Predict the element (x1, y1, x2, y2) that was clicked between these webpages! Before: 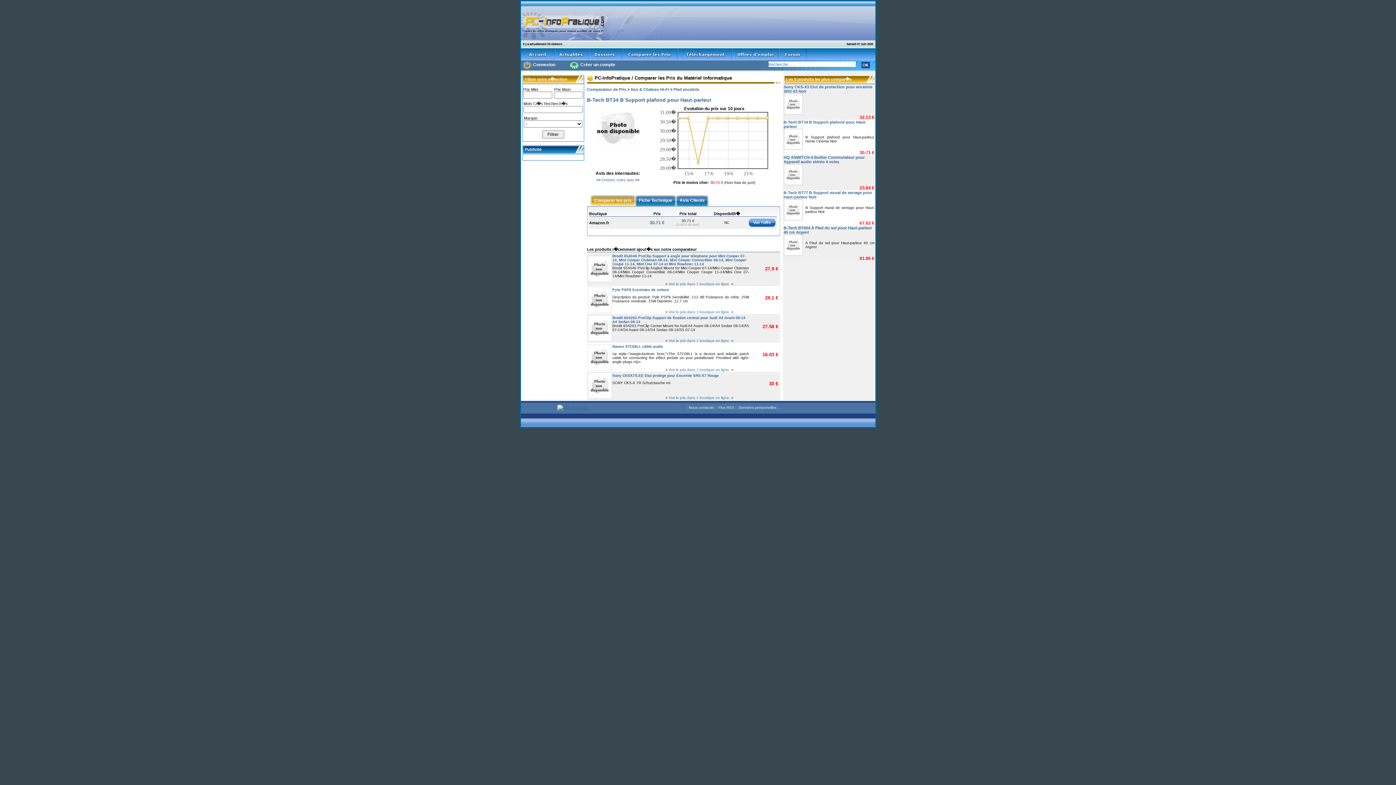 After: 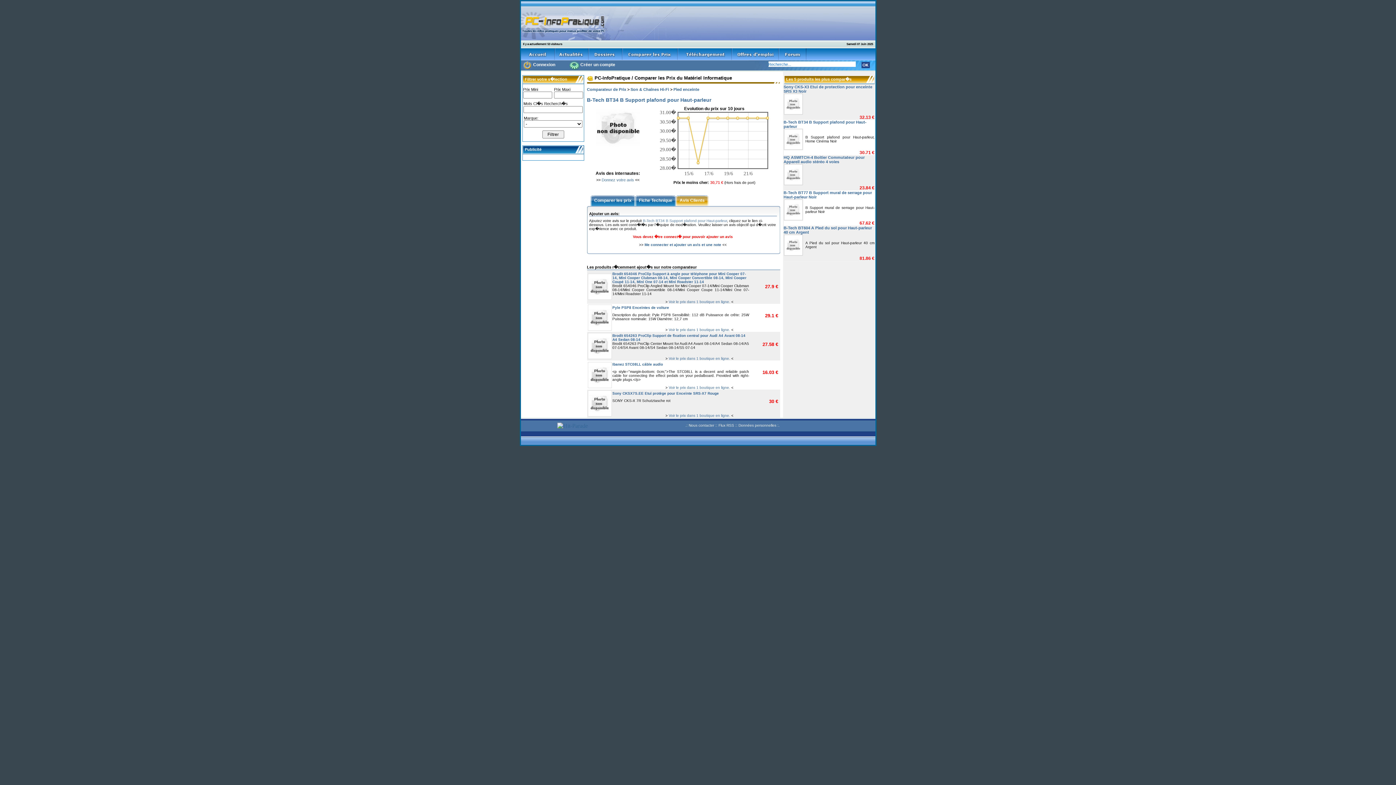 Action: label: Avis Clients bbox: (676, 195, 708, 206)